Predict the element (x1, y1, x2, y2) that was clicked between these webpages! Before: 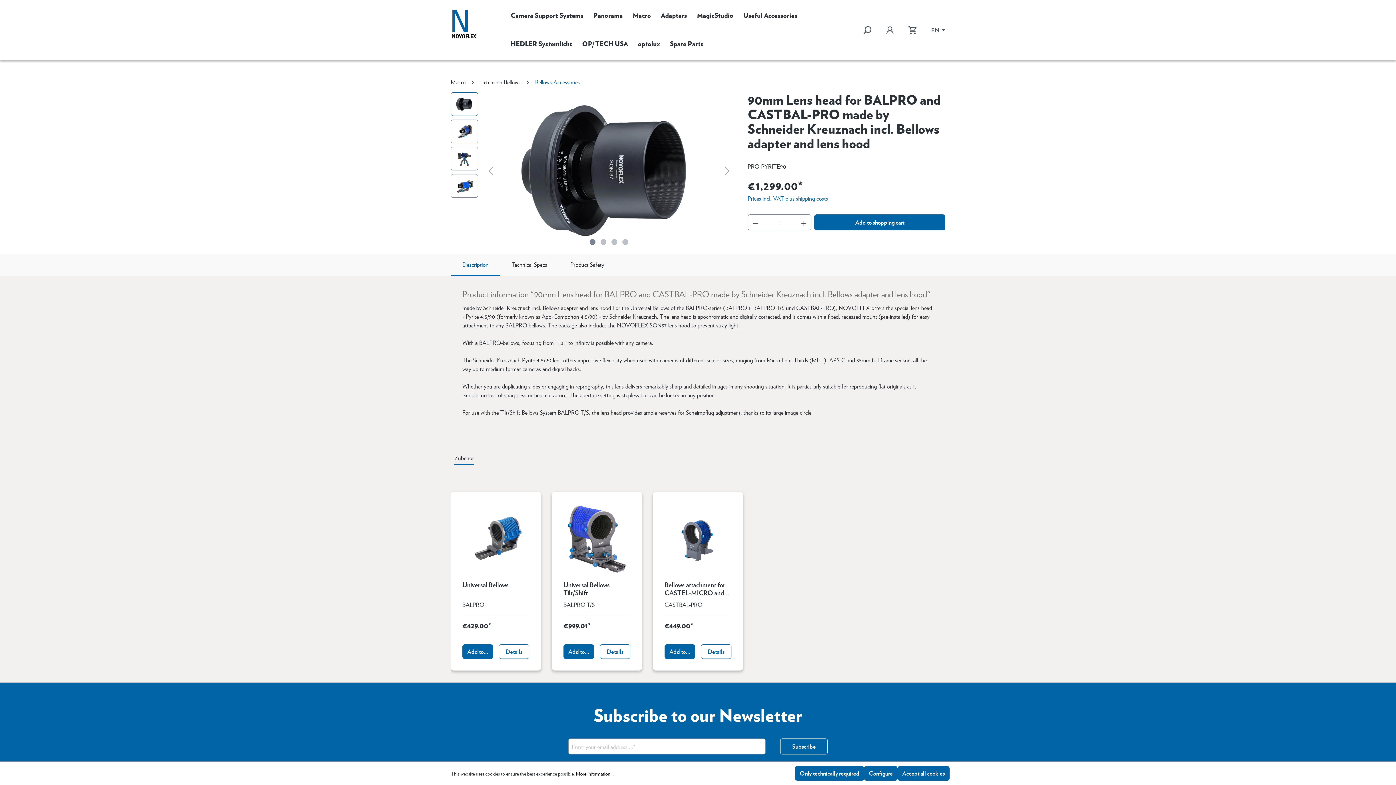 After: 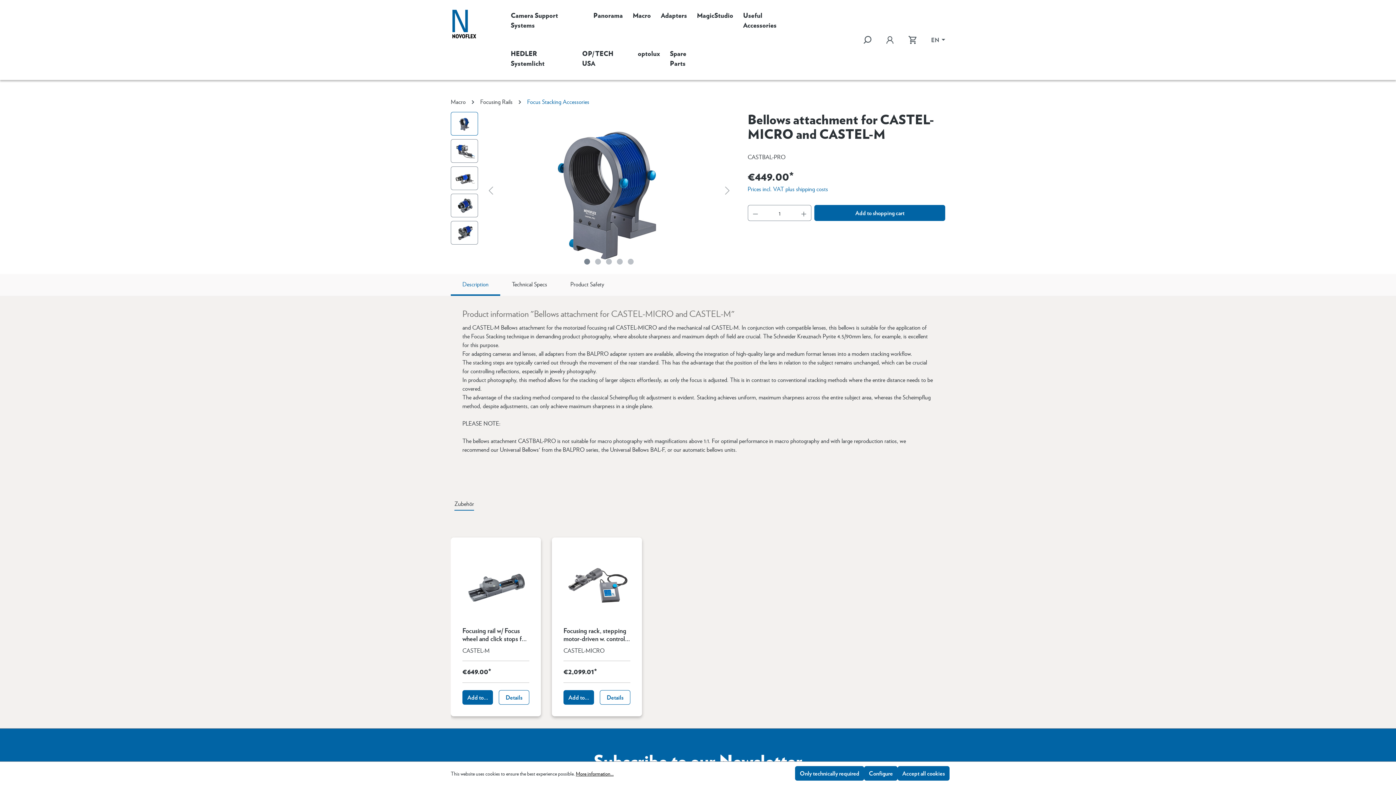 Action: bbox: (664, 502, 731, 575)